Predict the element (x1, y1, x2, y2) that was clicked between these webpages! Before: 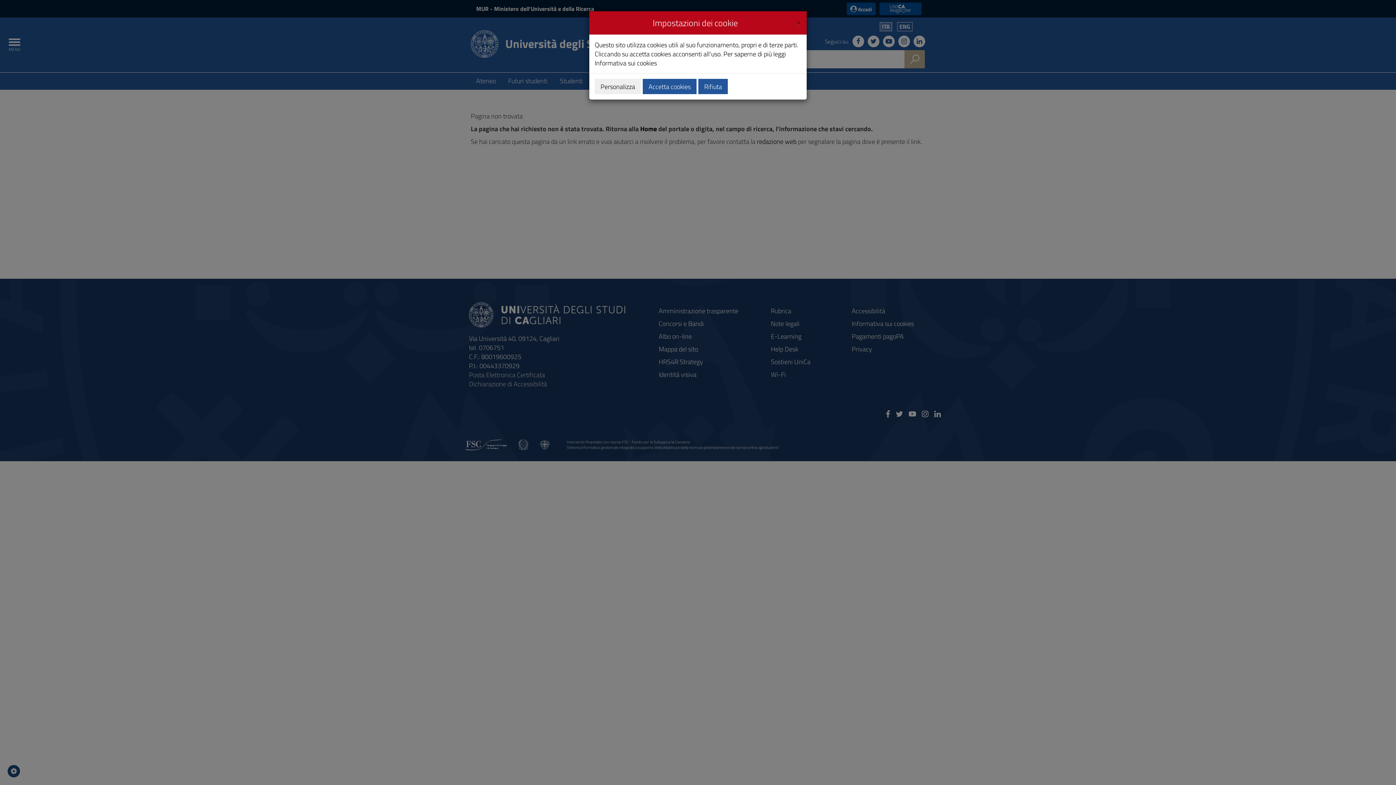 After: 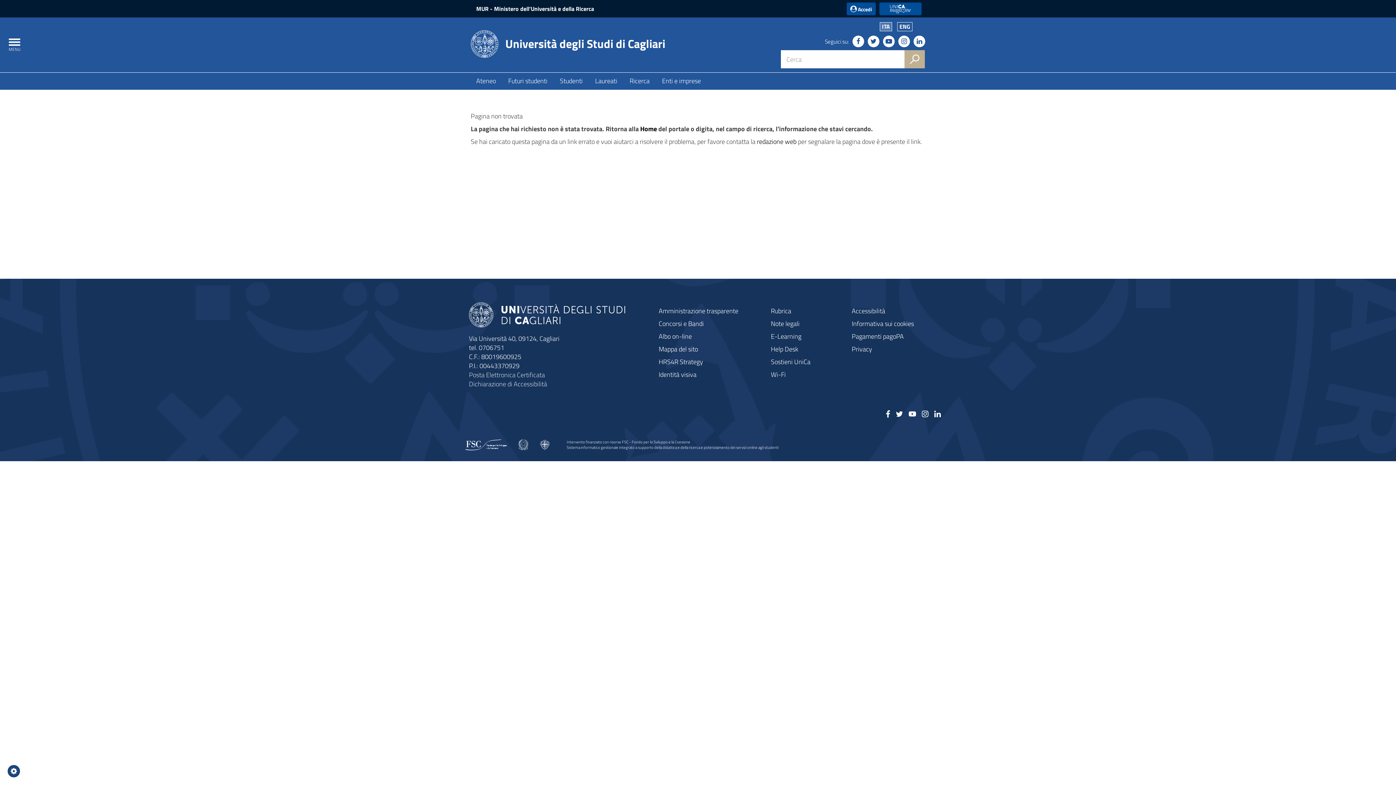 Action: bbox: (698, 78, 728, 94) label: Rifiuta